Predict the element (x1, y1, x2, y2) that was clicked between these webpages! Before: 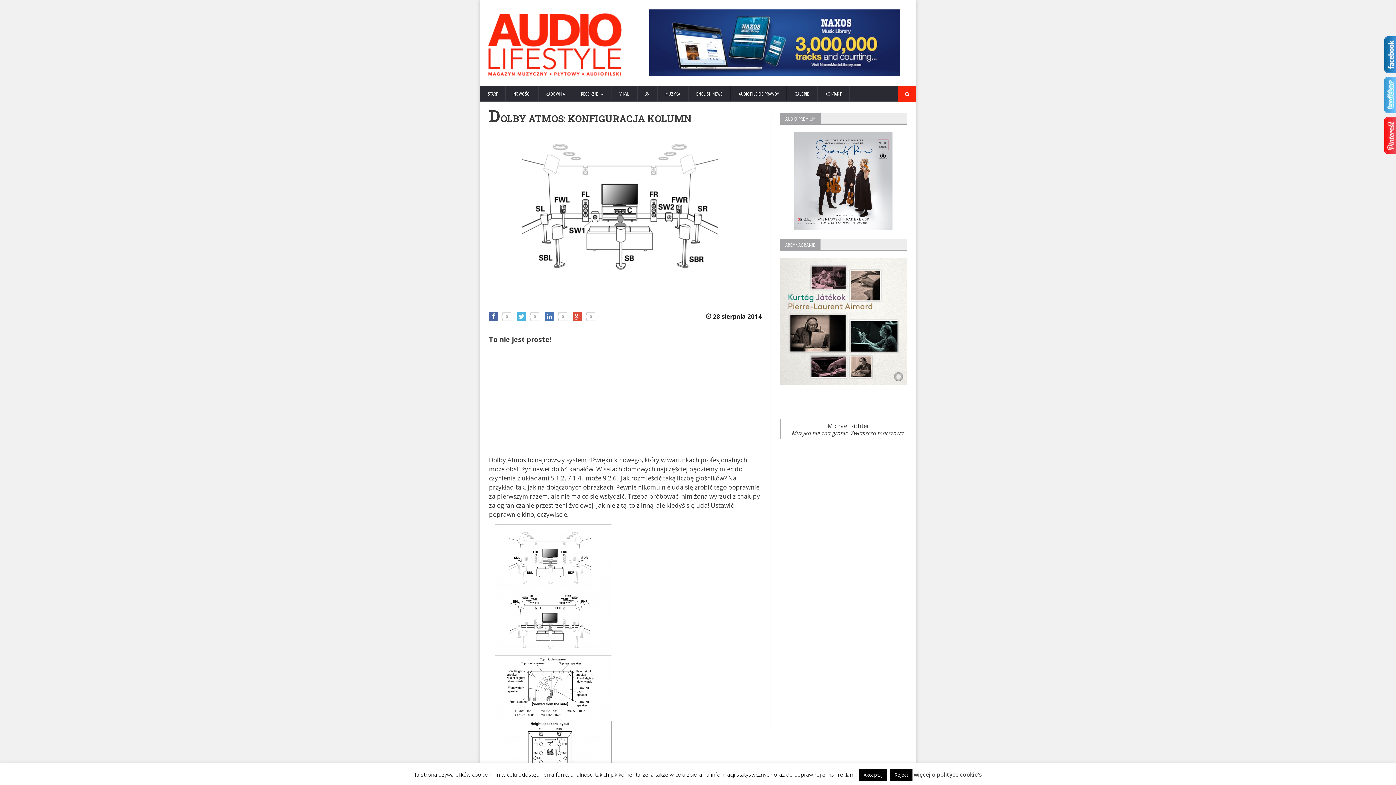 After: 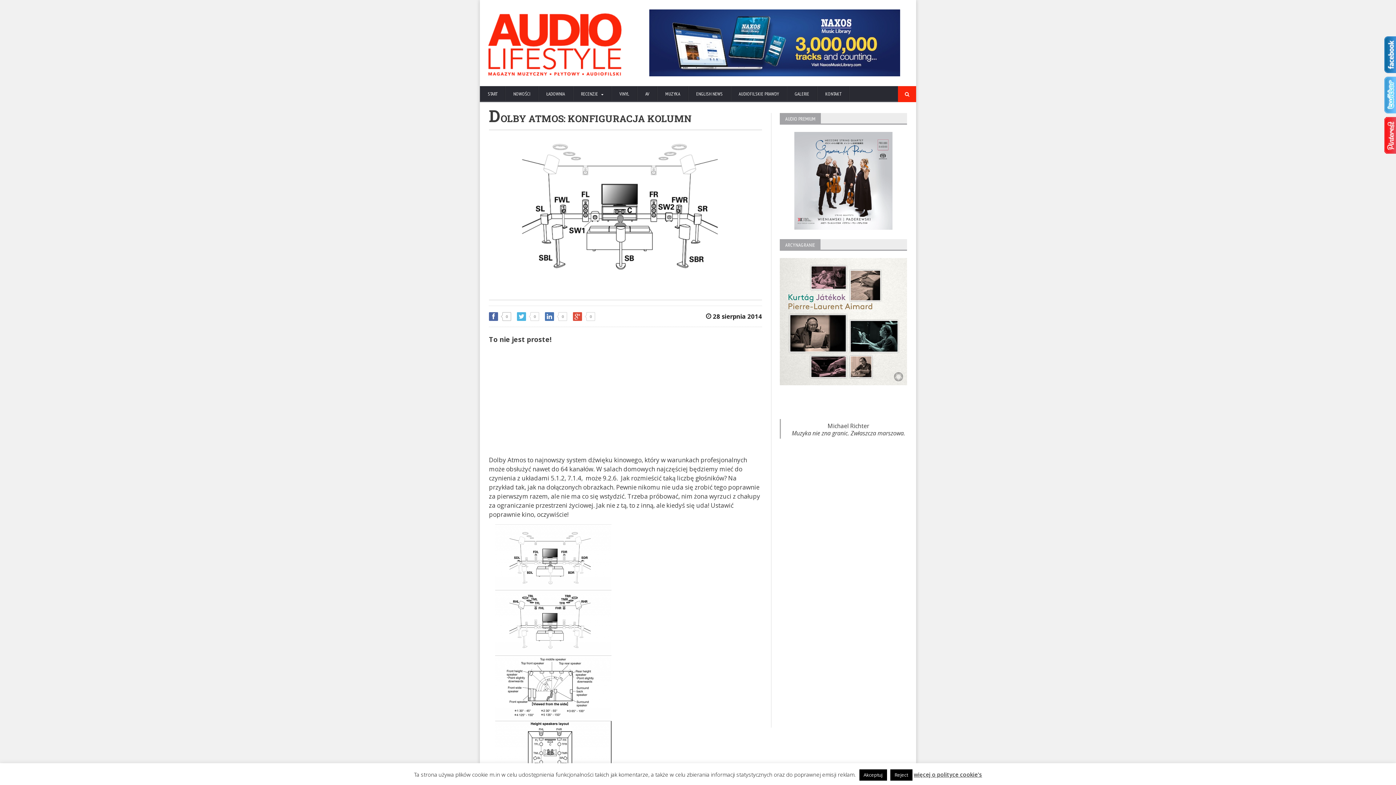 Action: bbox: (489, 312, 511, 321) label:  0